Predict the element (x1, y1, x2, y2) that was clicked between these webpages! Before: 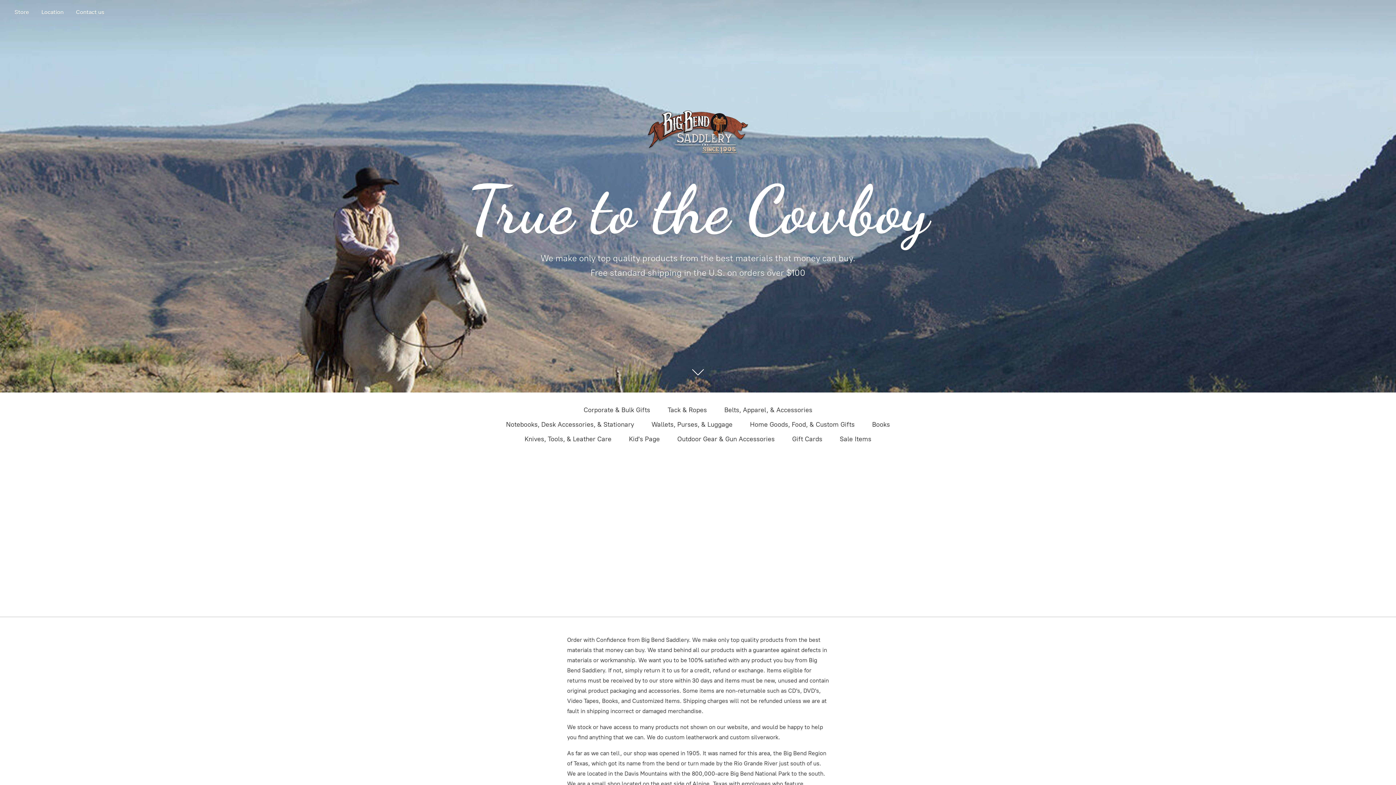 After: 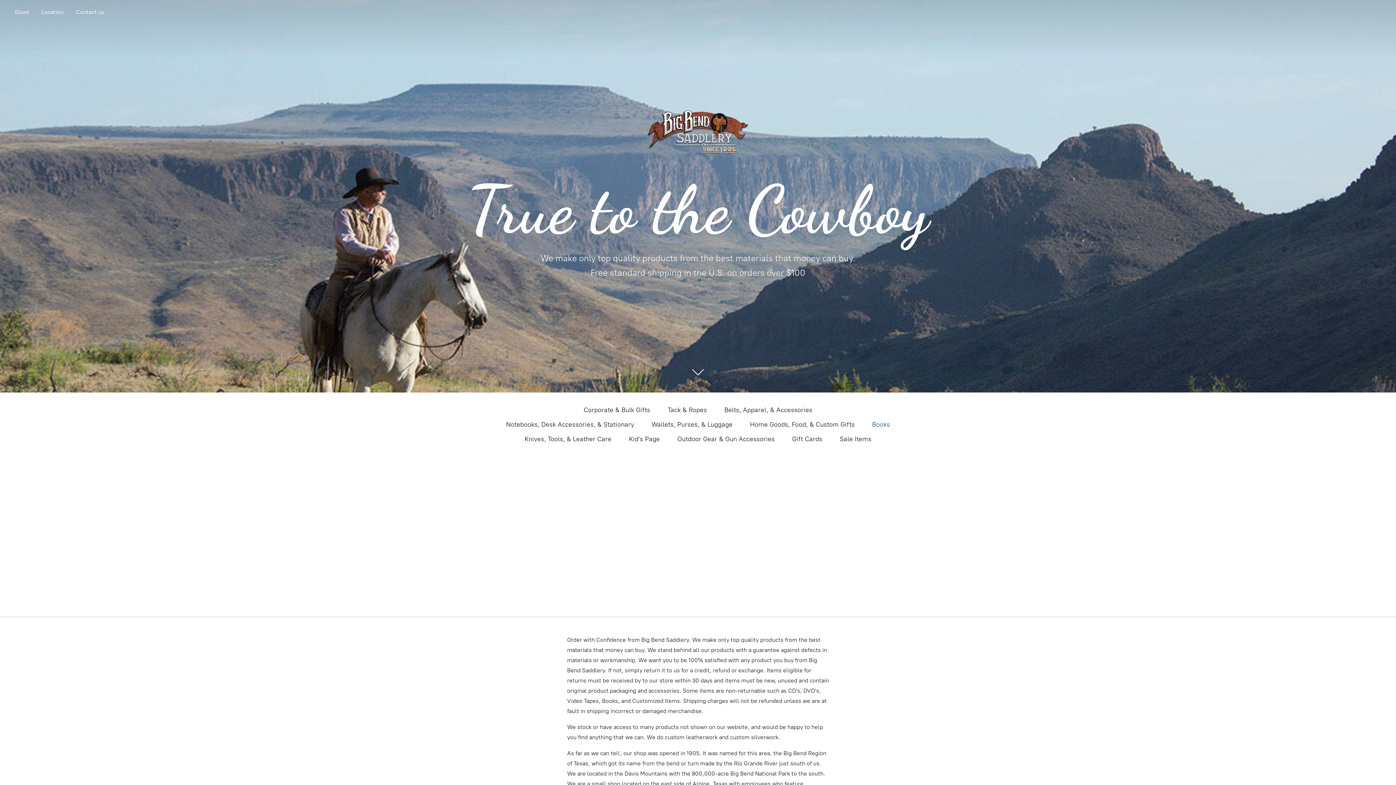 Action: bbox: (872, 418, 890, 430) label: Books